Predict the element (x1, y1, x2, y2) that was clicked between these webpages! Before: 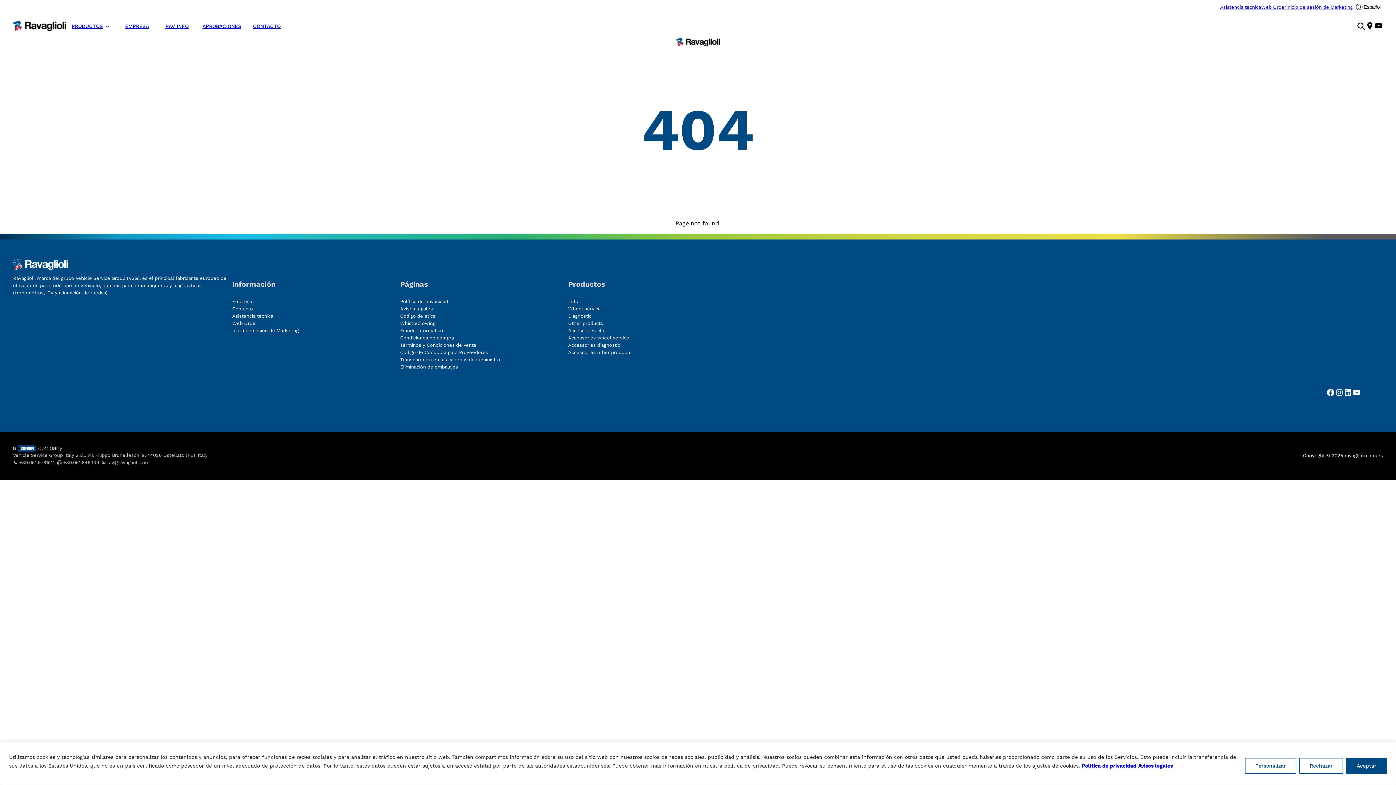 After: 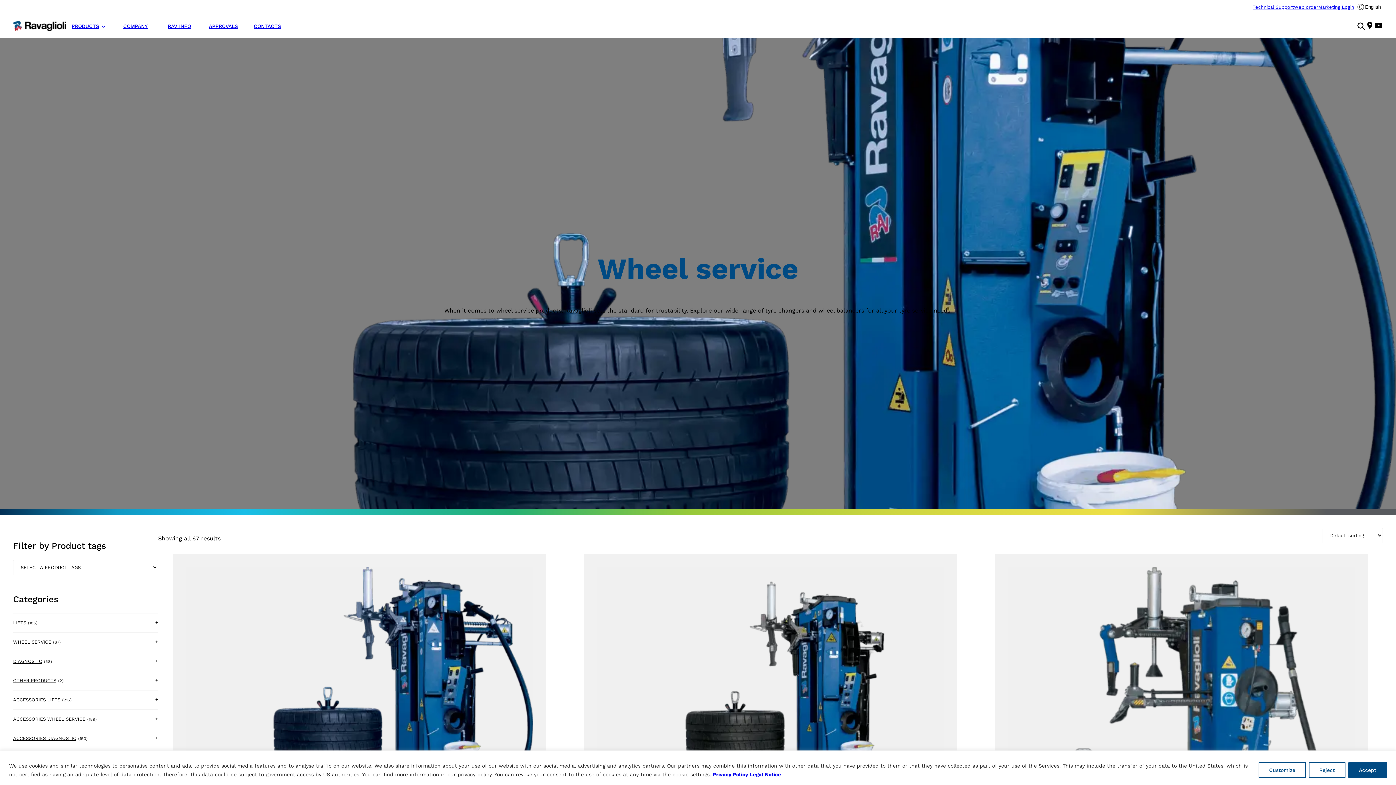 Action: label: Wheel service bbox: (568, 305, 601, 312)